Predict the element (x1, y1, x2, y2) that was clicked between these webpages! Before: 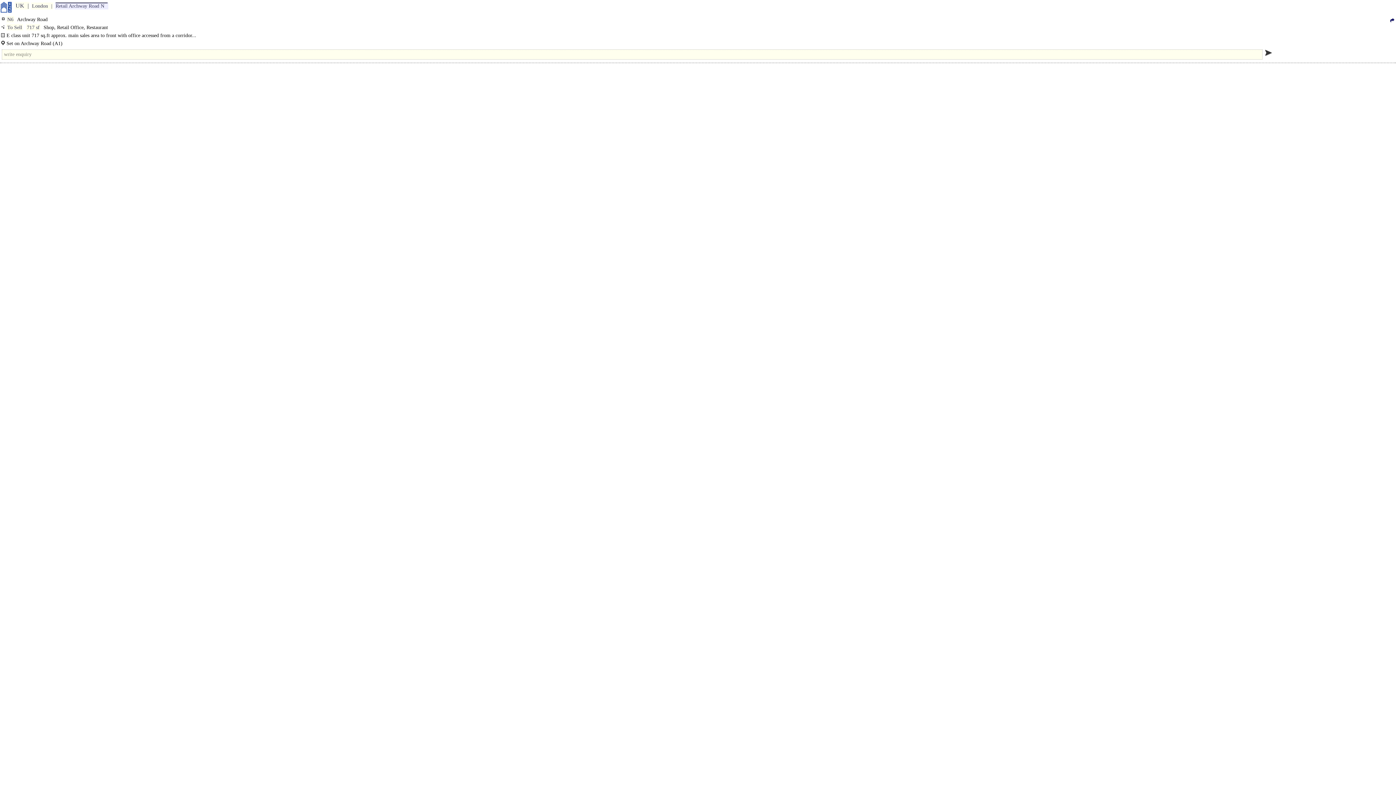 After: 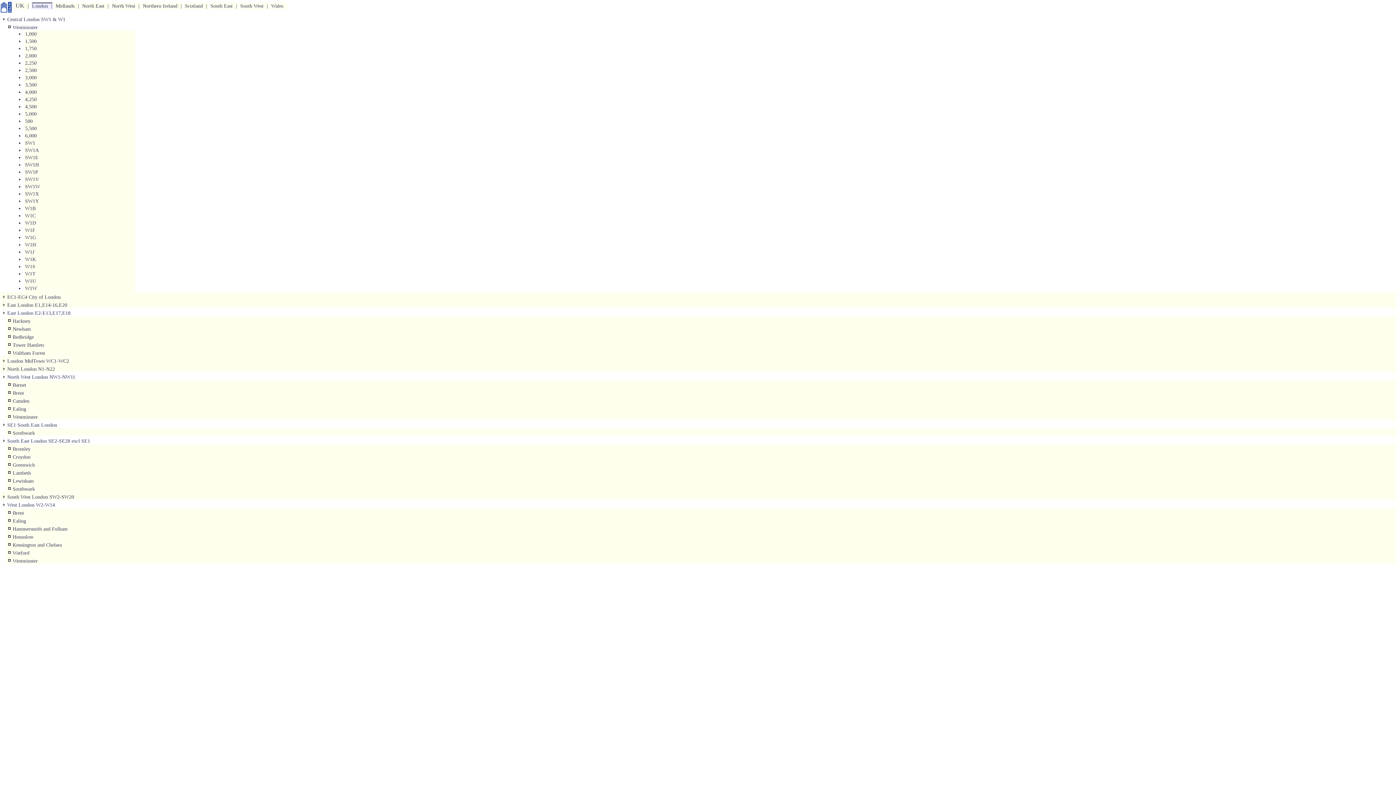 Action: label: London bbox: (31, 2, 53, 9)